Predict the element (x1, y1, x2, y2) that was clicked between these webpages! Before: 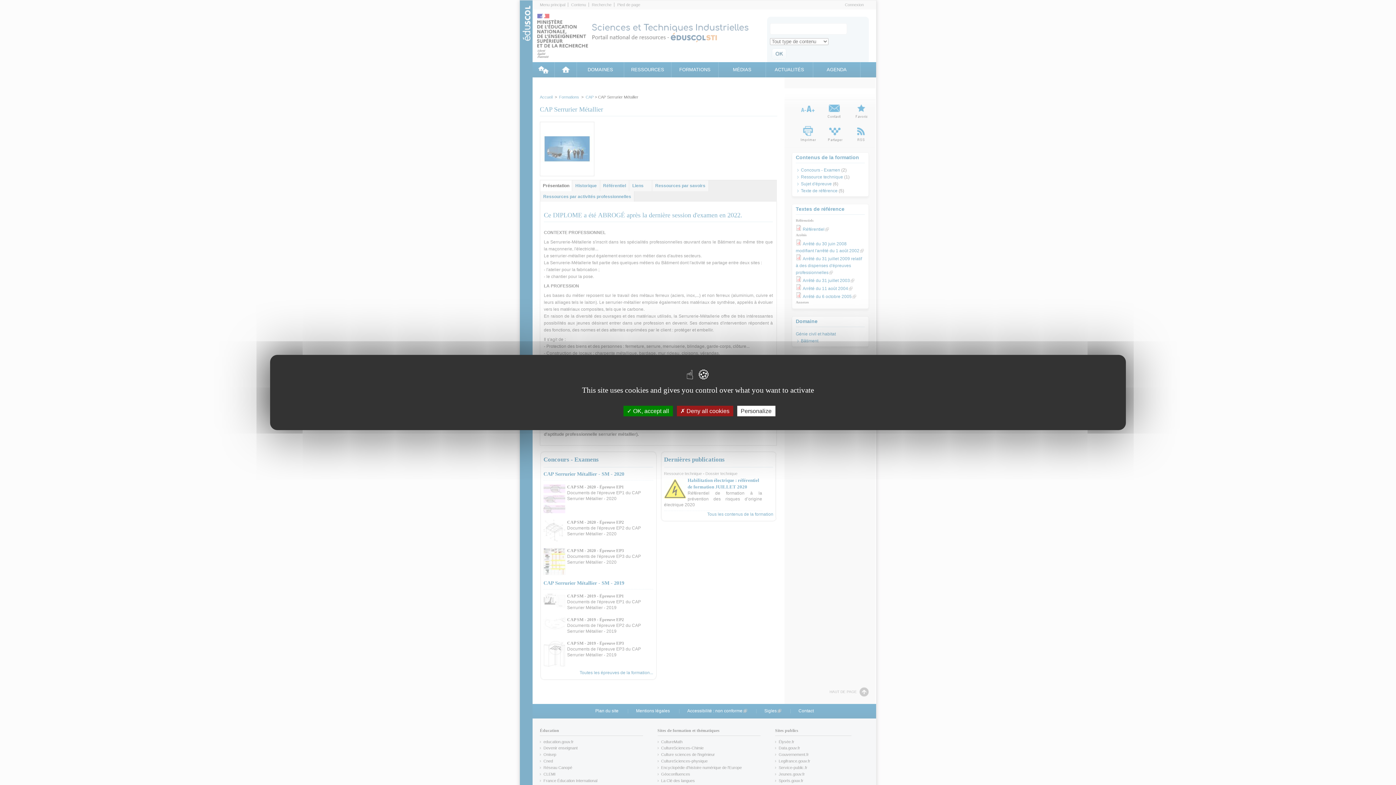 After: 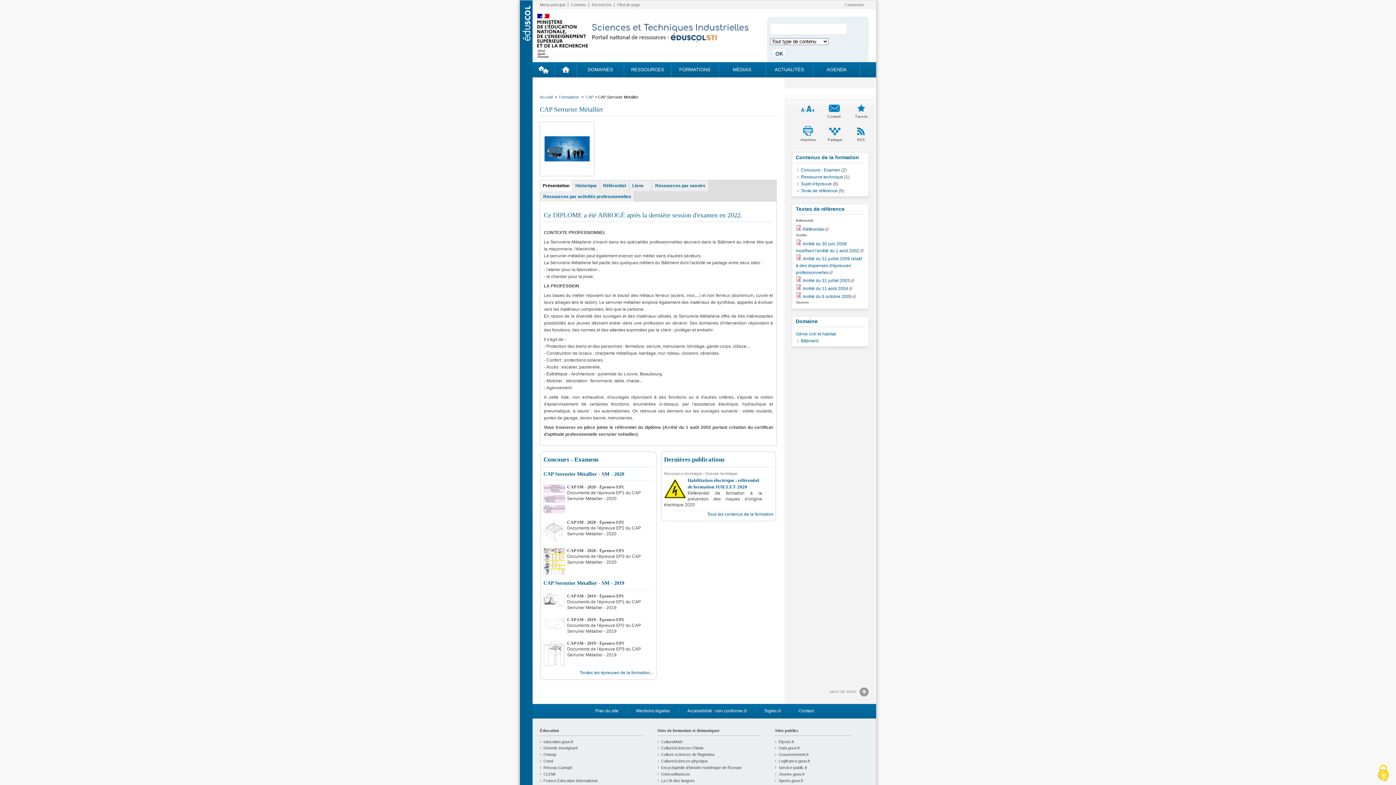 Action: bbox: (676, 406, 733, 416) label:  Deny all cookies